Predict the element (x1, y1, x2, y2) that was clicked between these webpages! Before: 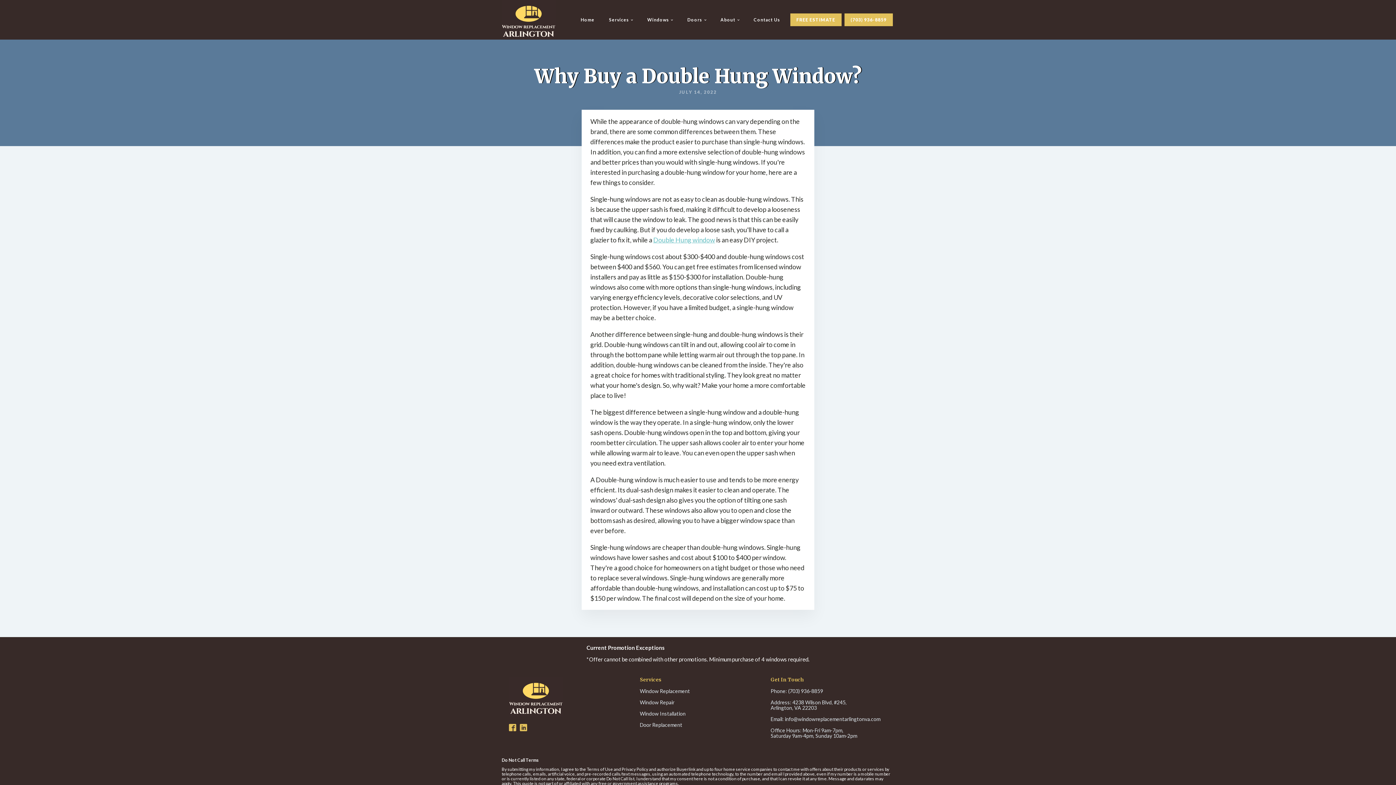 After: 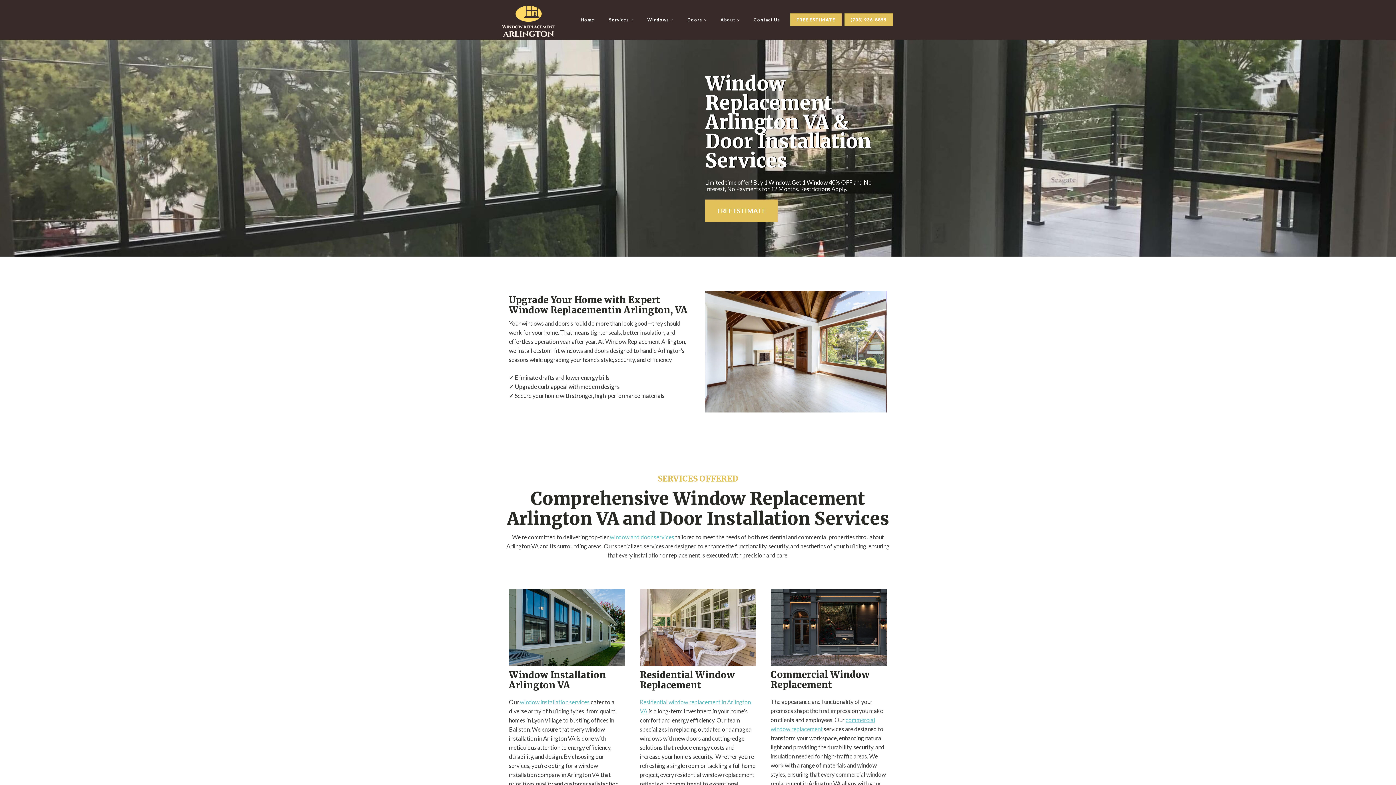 Action: bbox: (501, 0, 556, 39)